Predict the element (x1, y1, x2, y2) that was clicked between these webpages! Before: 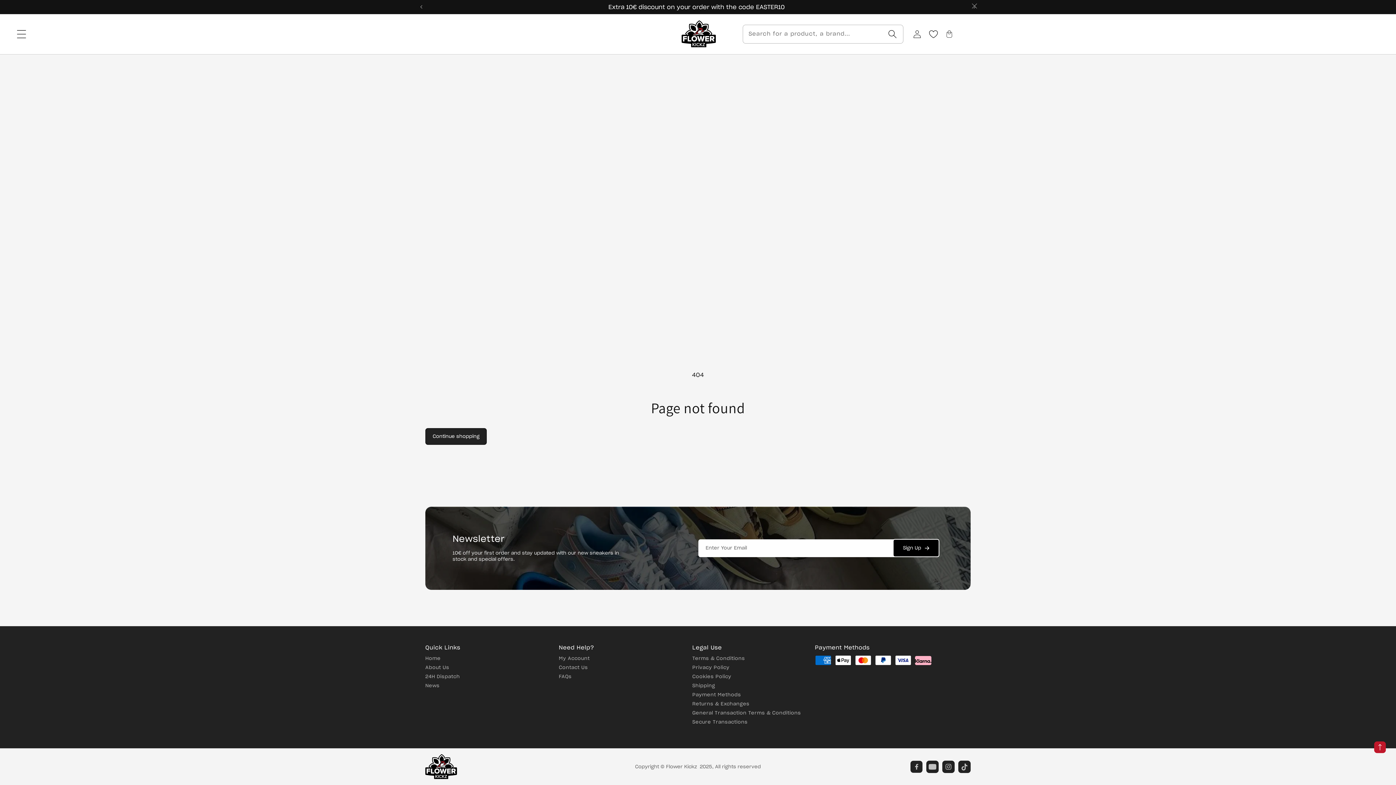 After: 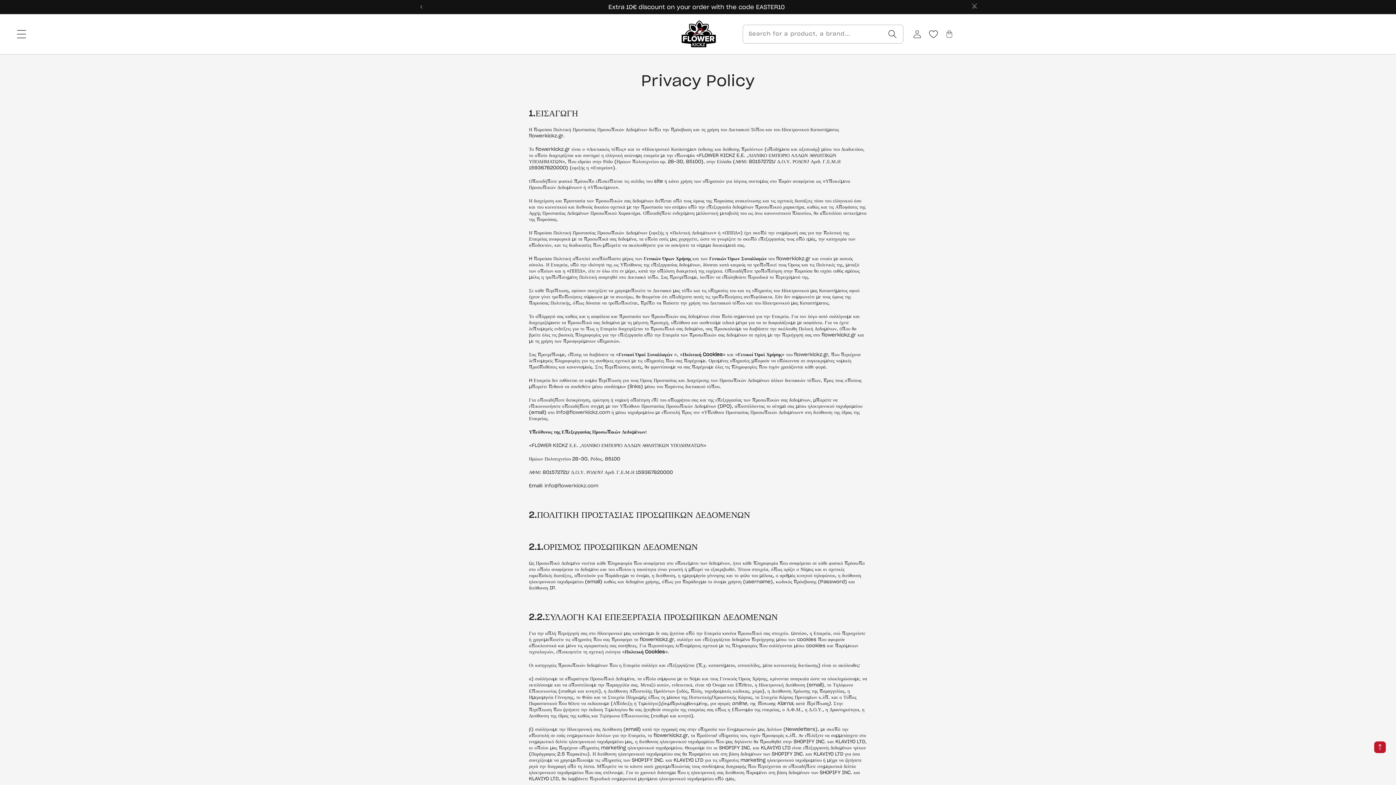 Action: bbox: (692, 665, 729, 671) label: Privacy Policy